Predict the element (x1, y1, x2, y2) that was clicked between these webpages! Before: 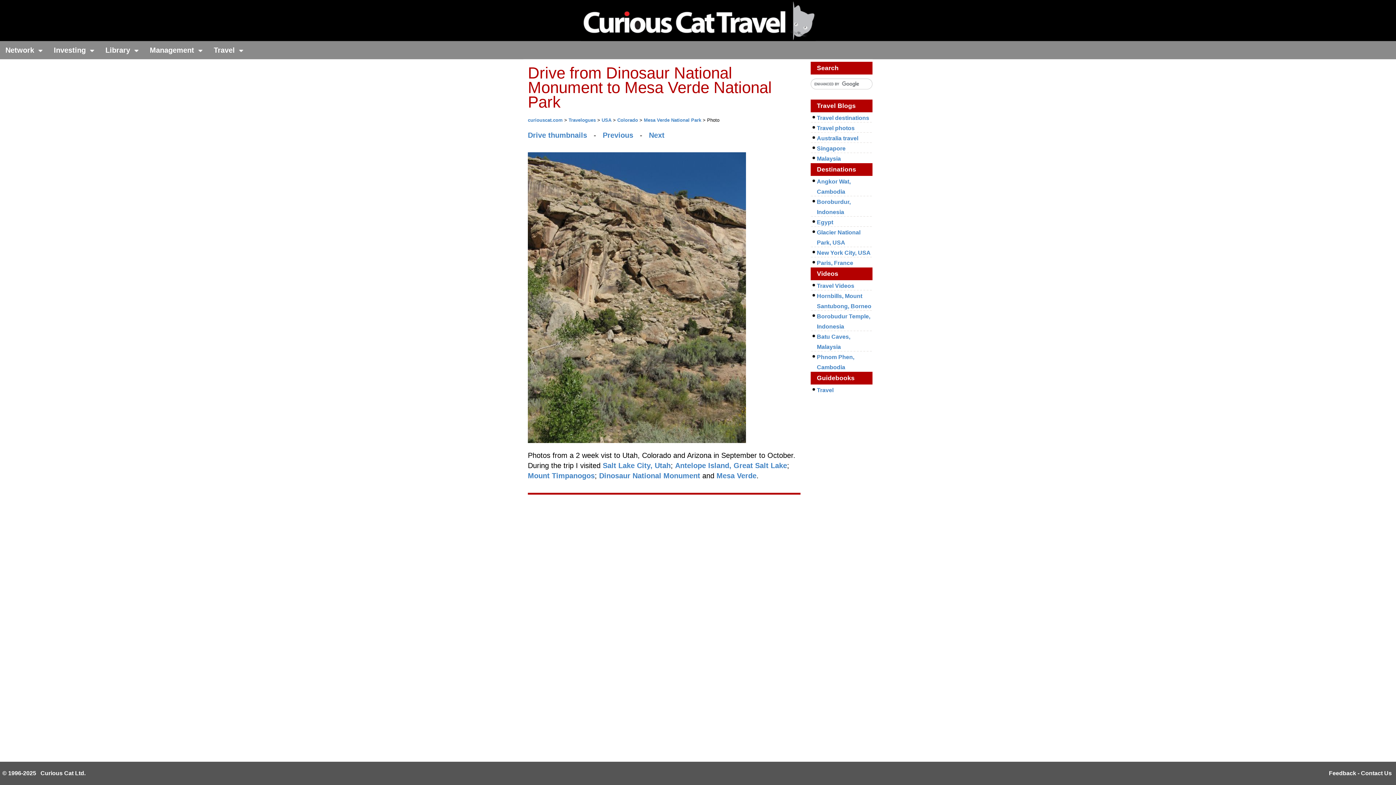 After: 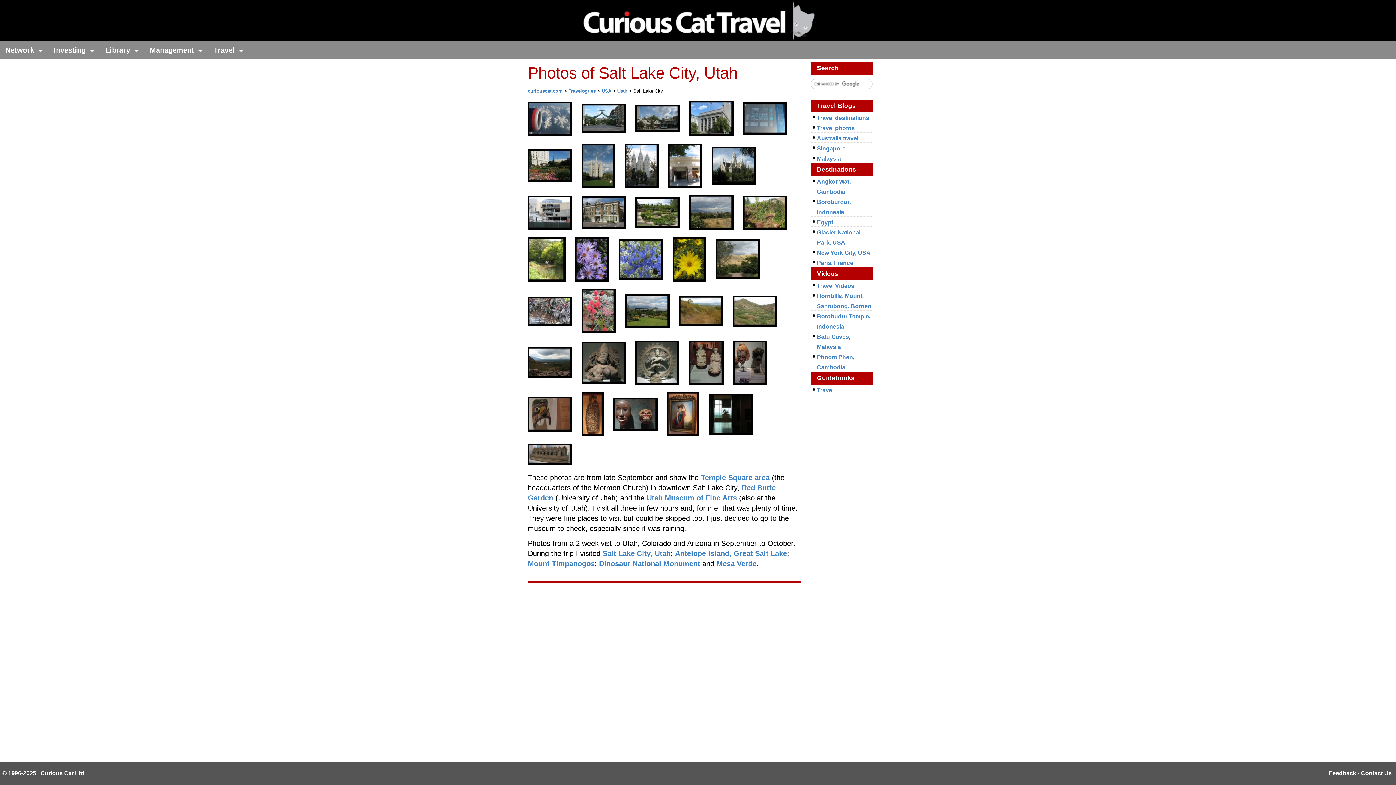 Action: bbox: (602, 461, 670, 469) label: Salt Lake City, Utah